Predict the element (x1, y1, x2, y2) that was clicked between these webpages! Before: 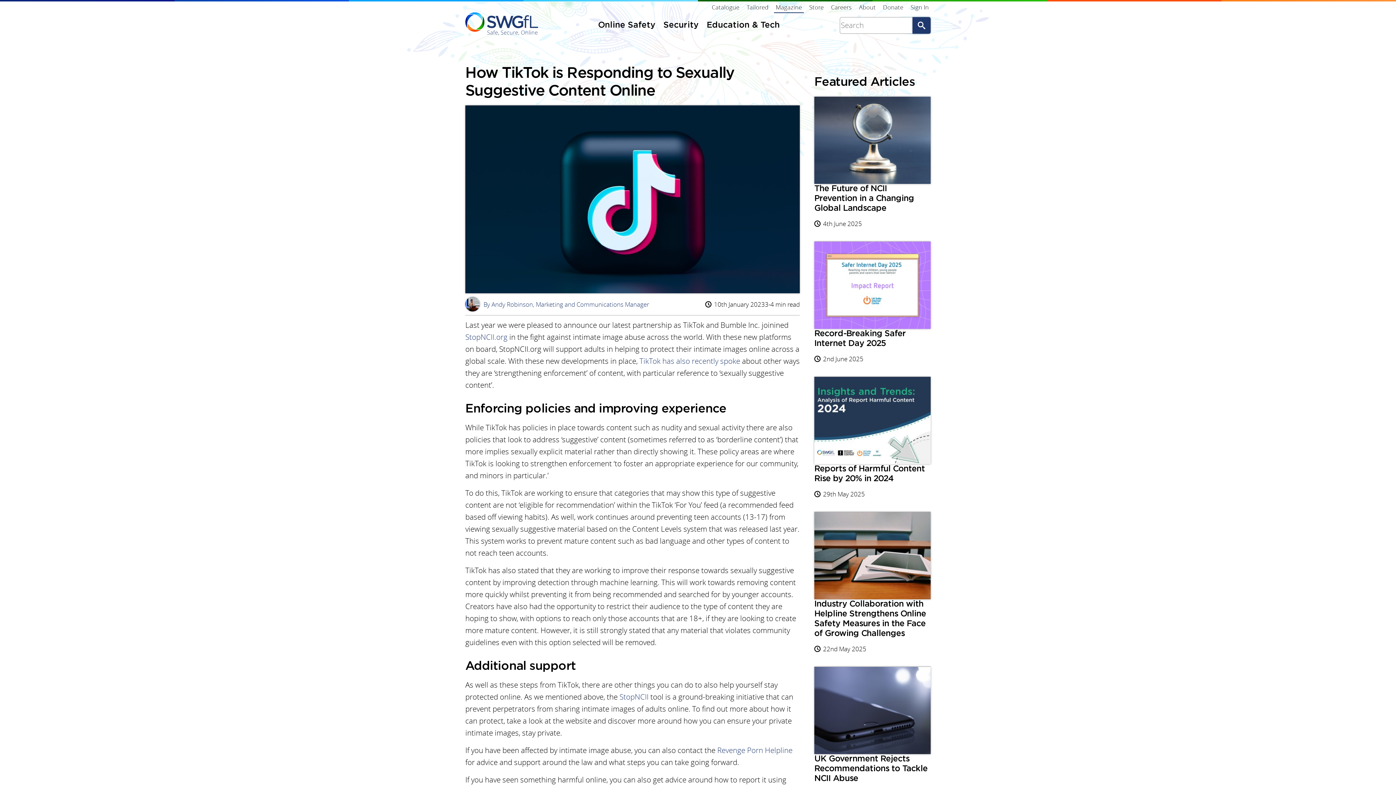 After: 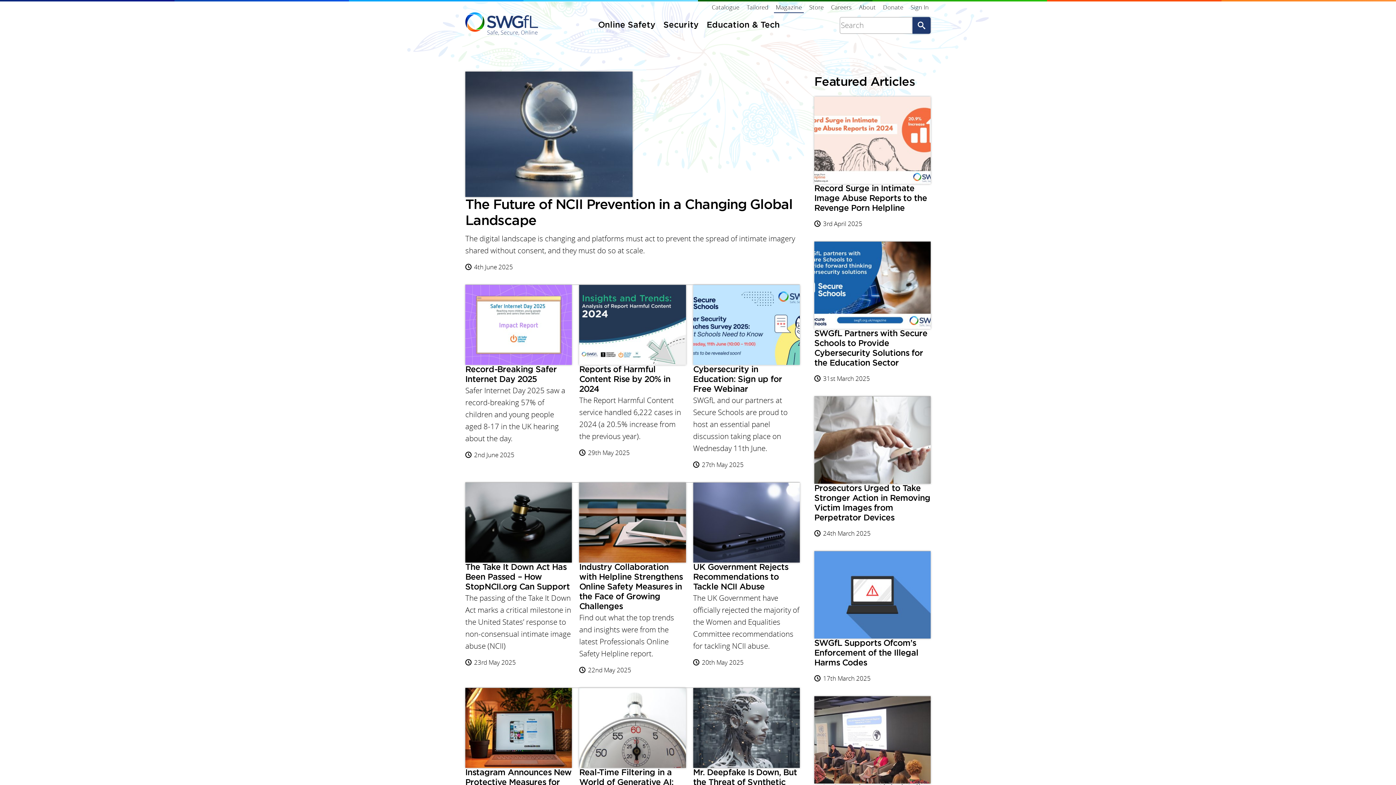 Action: label: Magazine bbox: (774, 1, 804, 13)